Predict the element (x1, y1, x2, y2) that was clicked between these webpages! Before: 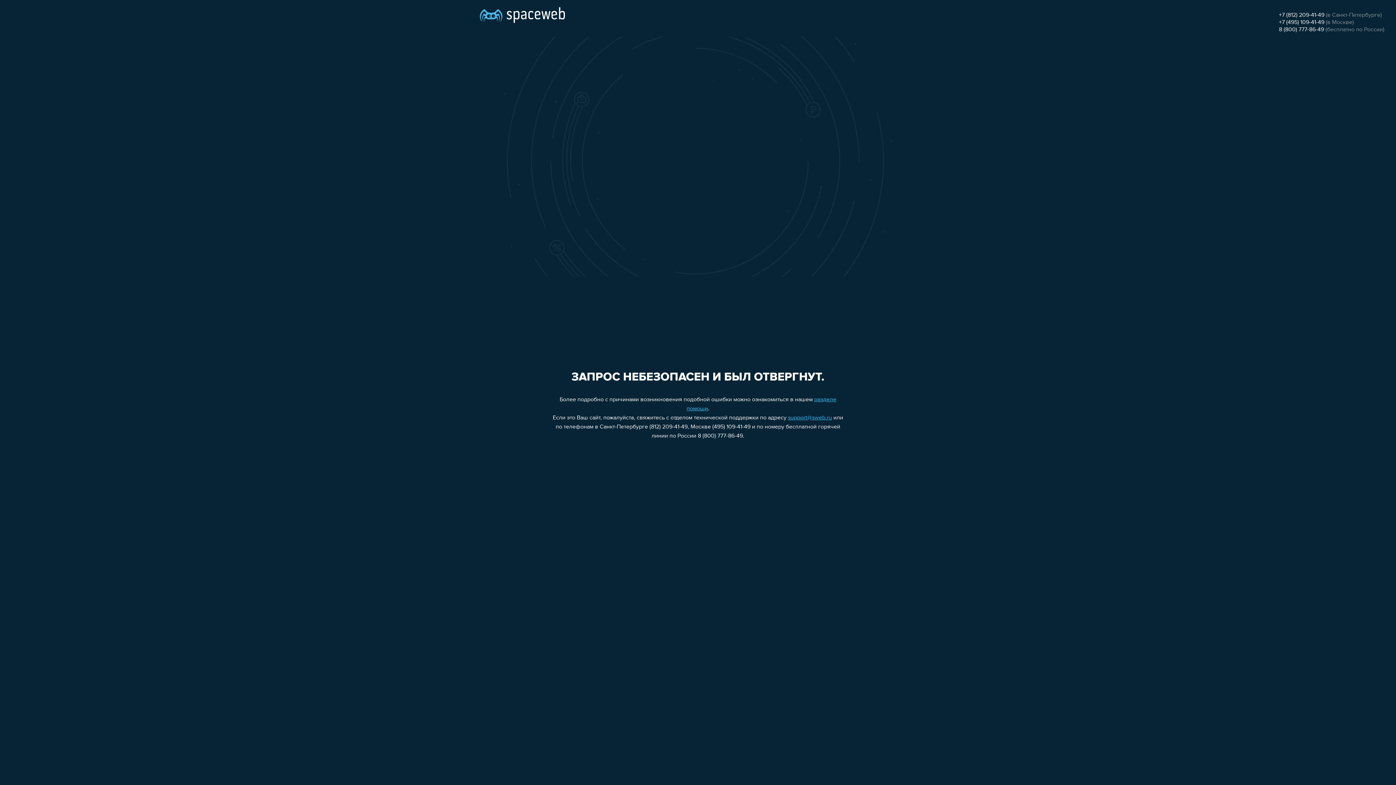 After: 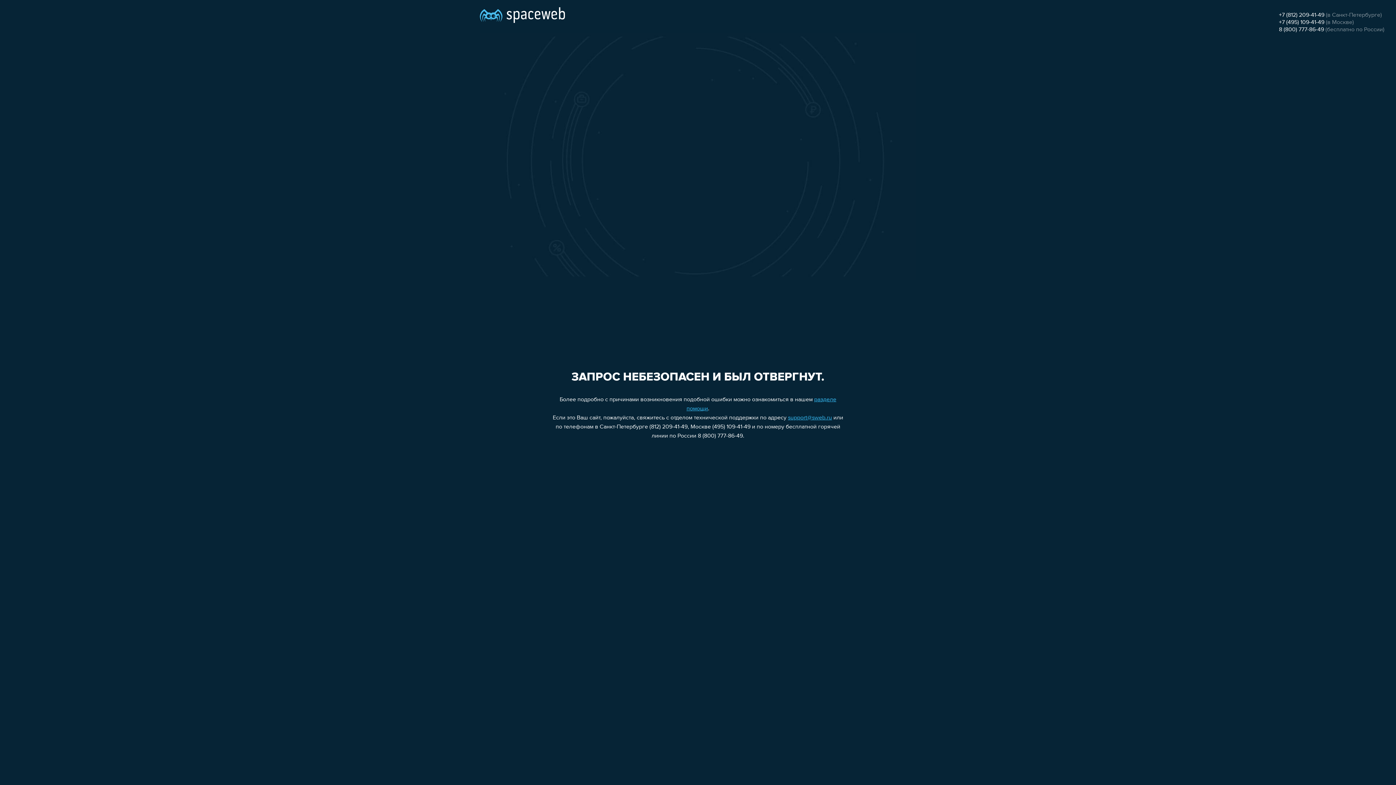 Action: bbox: (1279, 12, 1324, 18) label: +7 (812) 209-41-49